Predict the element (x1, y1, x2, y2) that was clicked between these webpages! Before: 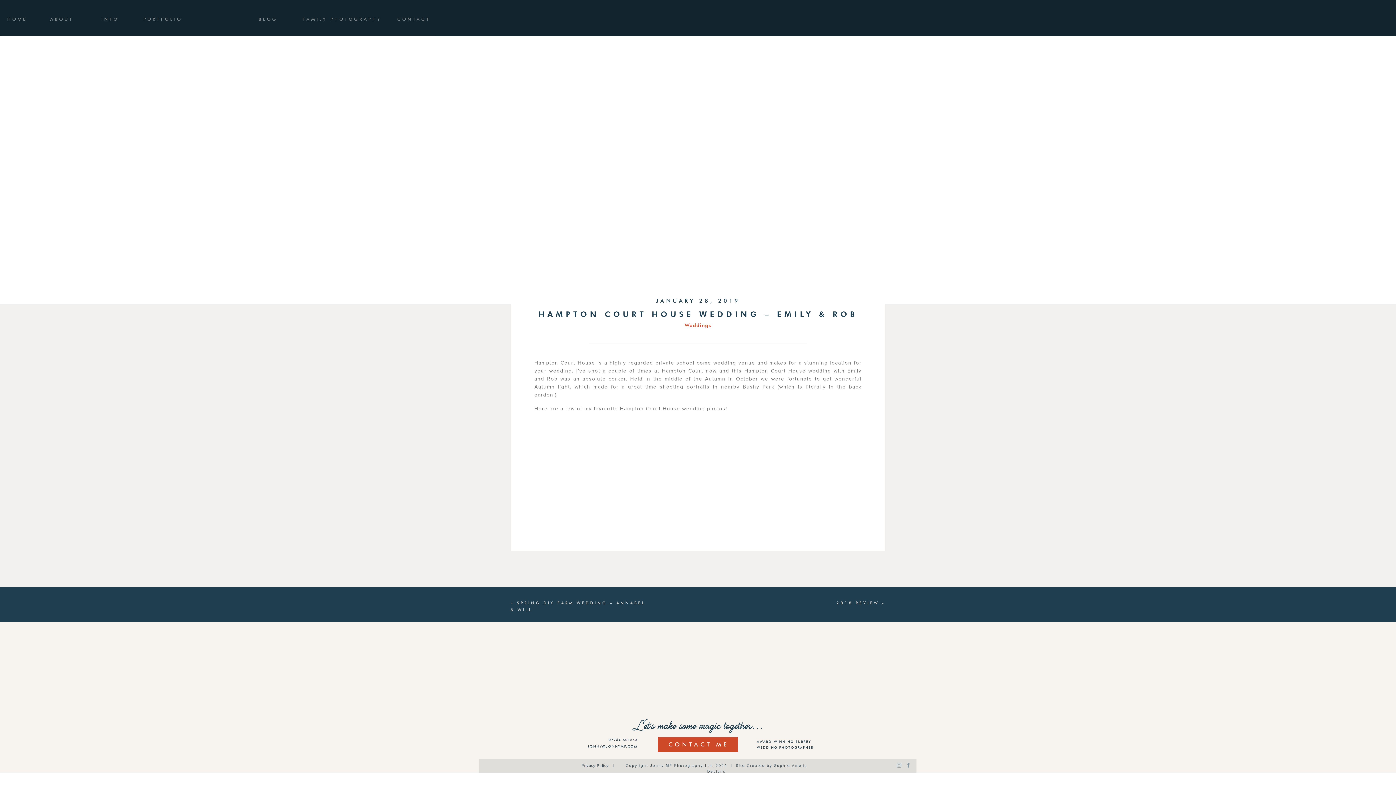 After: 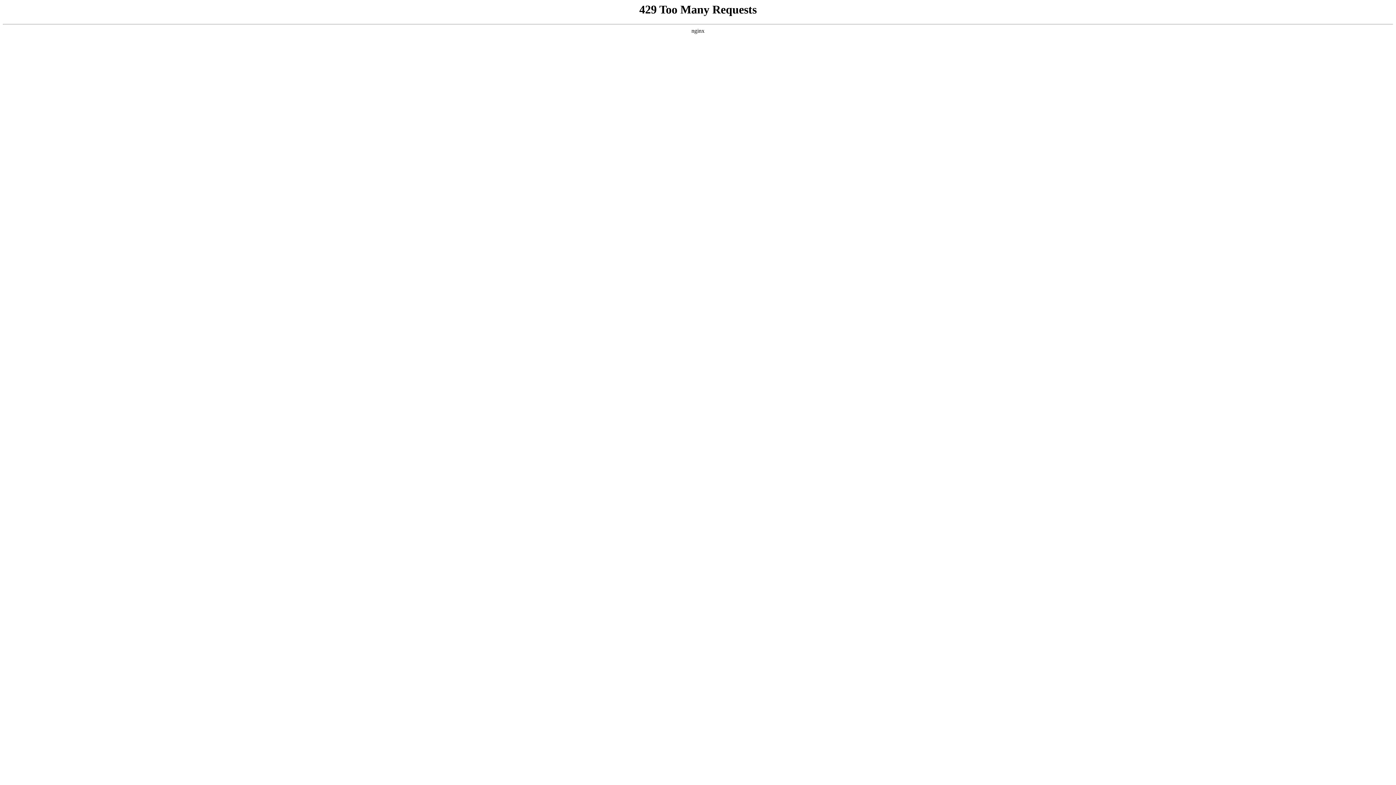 Action: bbox: (240, 15, 296, 22) label: BLOG